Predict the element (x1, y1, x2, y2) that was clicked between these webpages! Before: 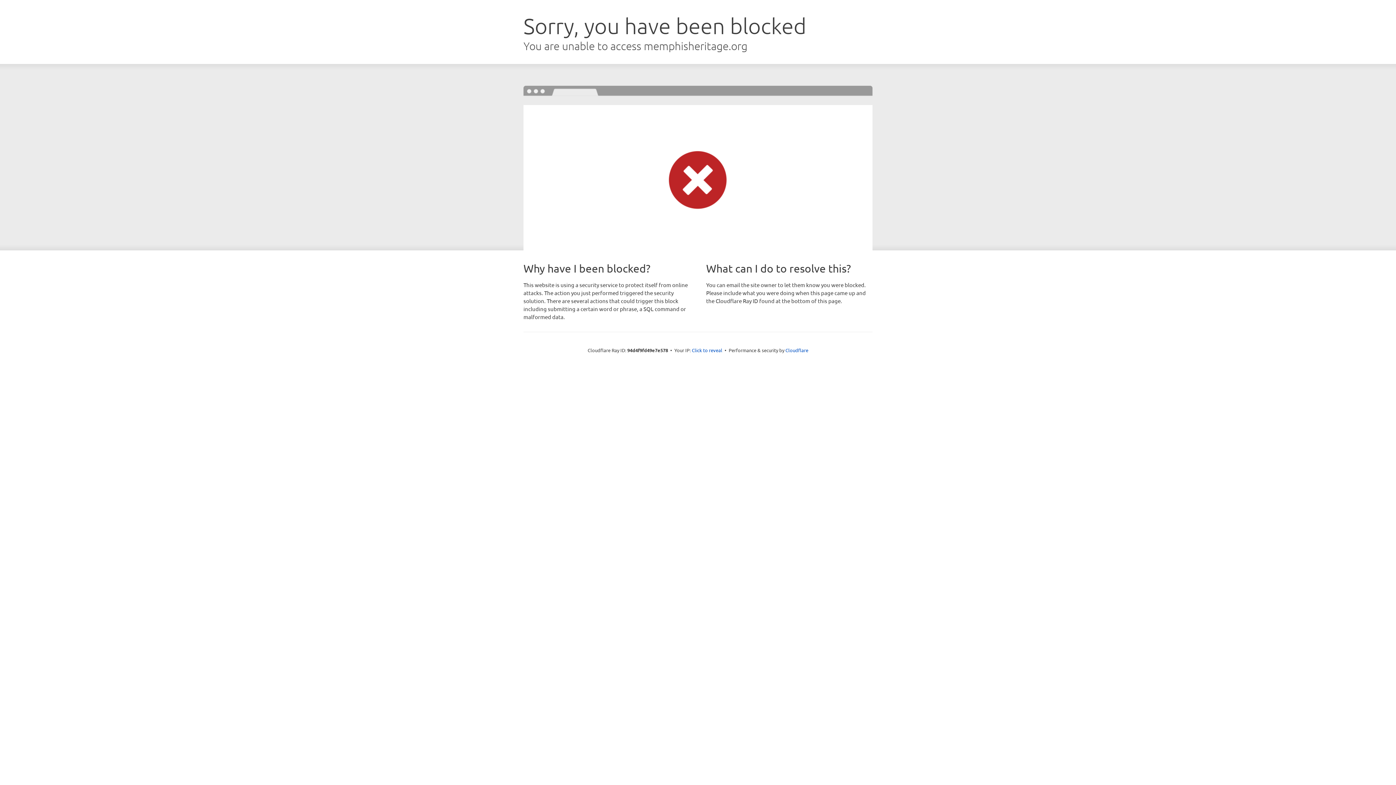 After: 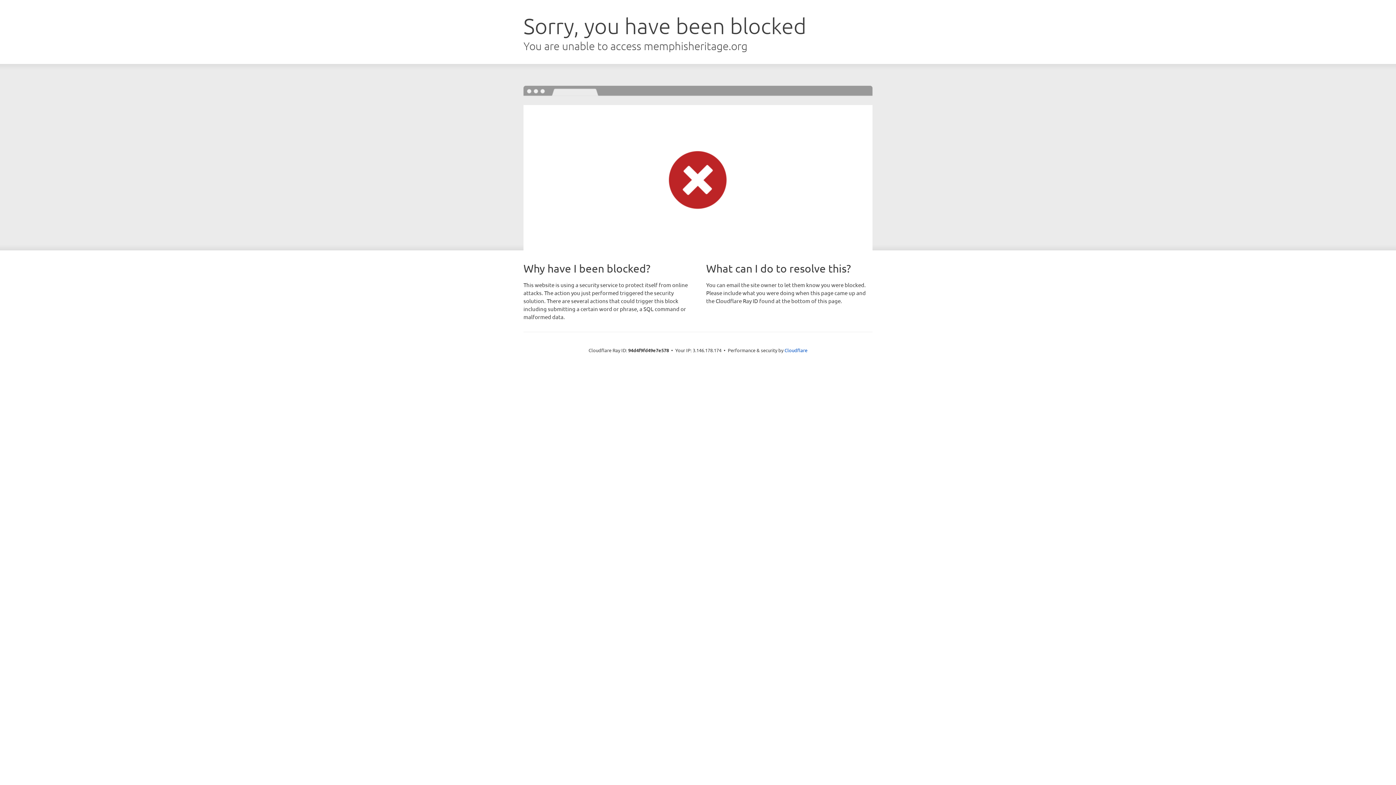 Action: label: Click to reveal bbox: (692, 346, 722, 353)